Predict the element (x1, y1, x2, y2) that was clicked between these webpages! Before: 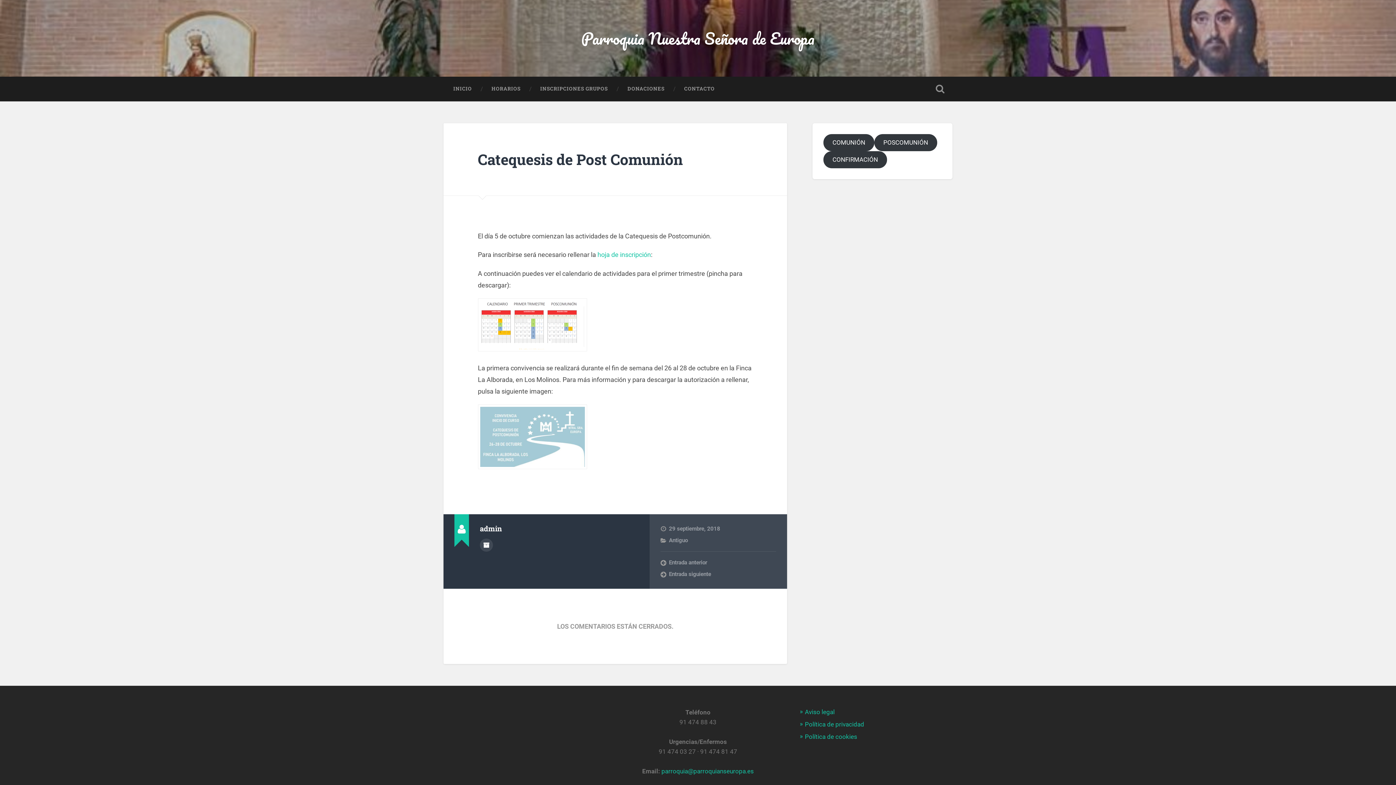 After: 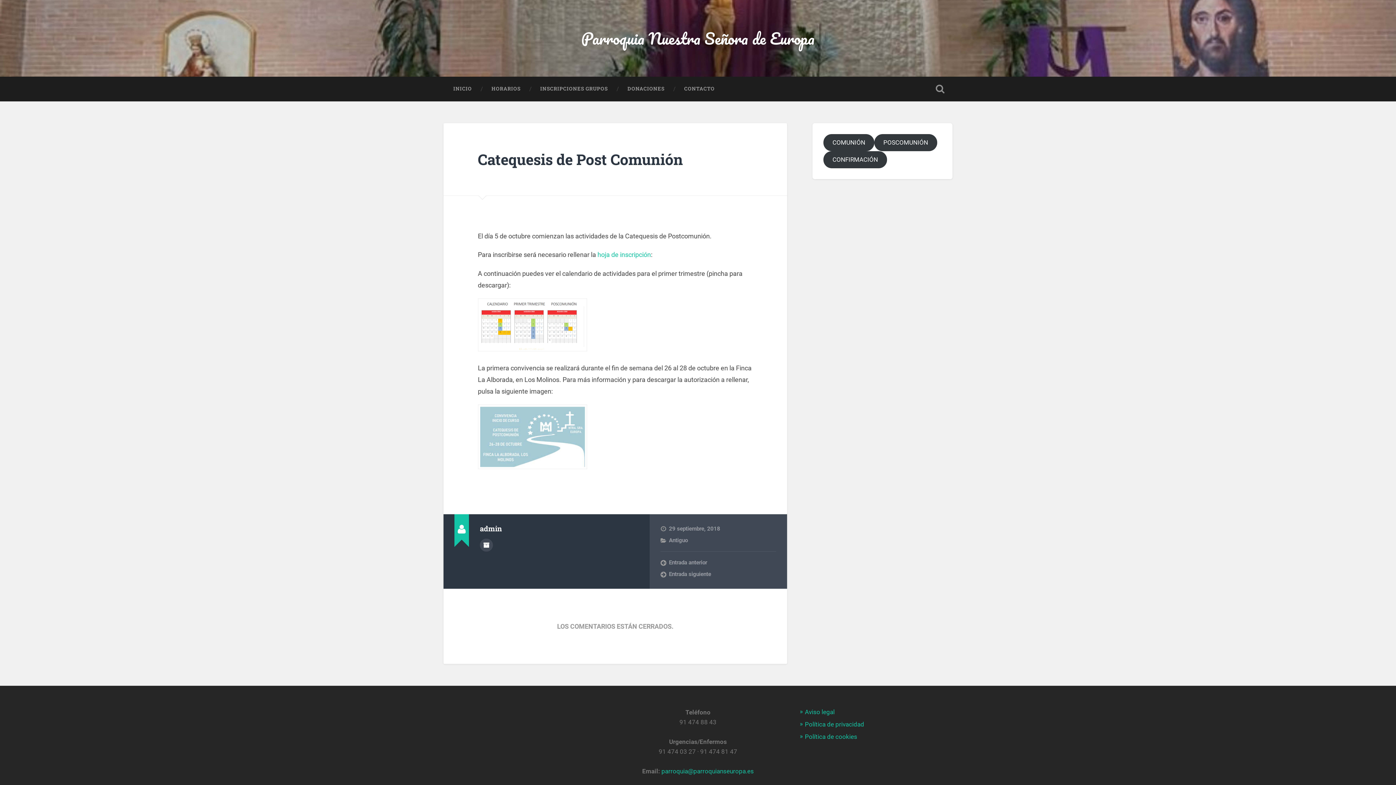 Action: bbox: (478, 149, 683, 168) label: Catequesis de Post Comunión